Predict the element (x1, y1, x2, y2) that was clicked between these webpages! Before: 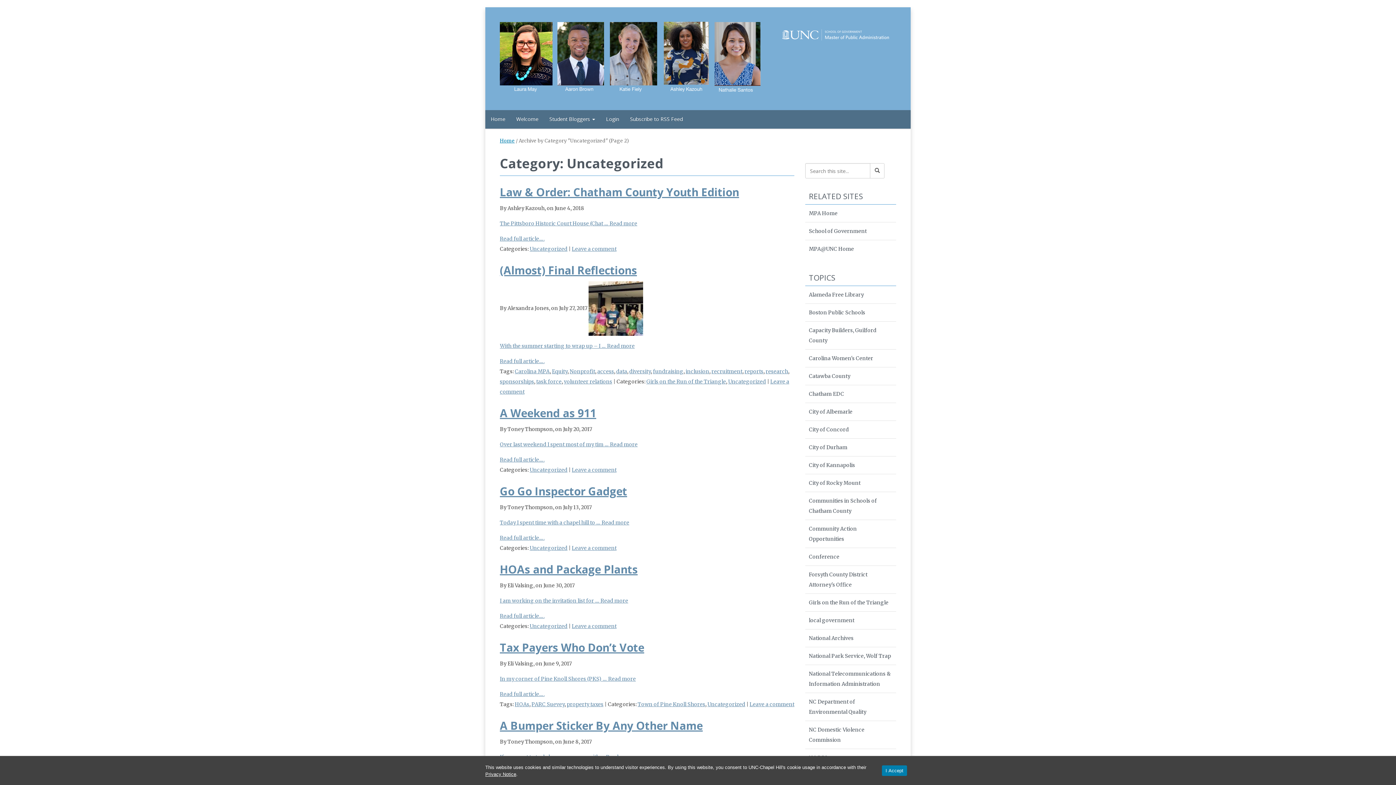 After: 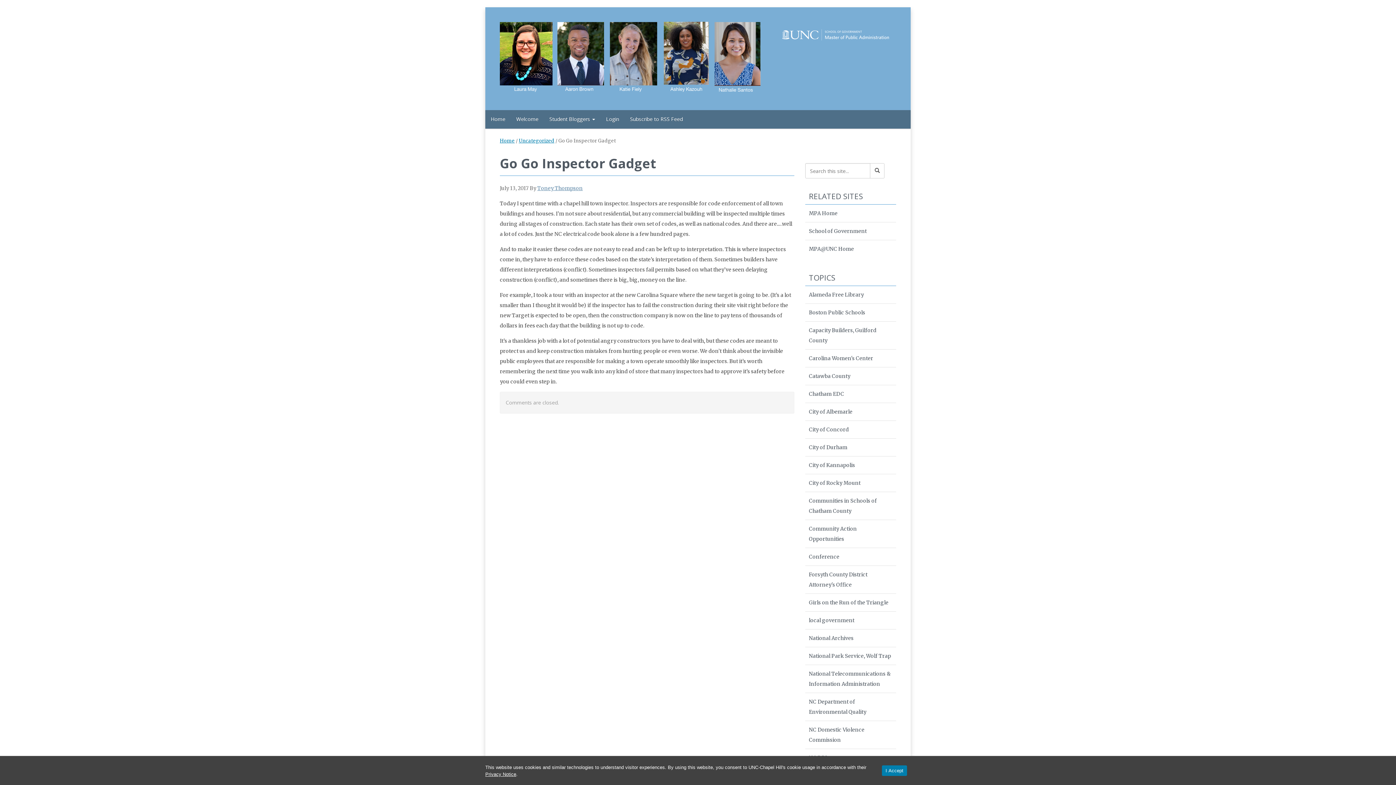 Action: bbox: (601, 519, 629, 526) label: Read more about Go Go Inspector Gadget